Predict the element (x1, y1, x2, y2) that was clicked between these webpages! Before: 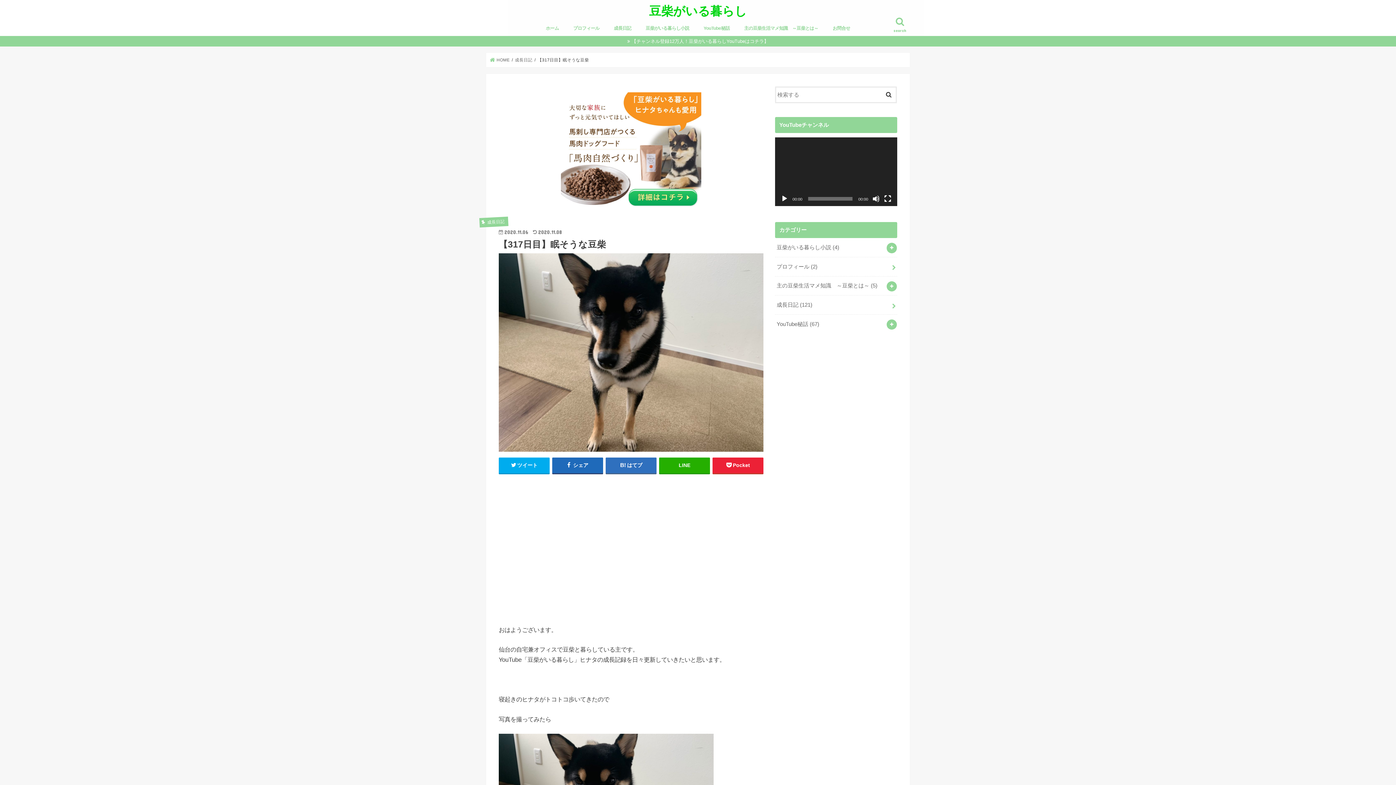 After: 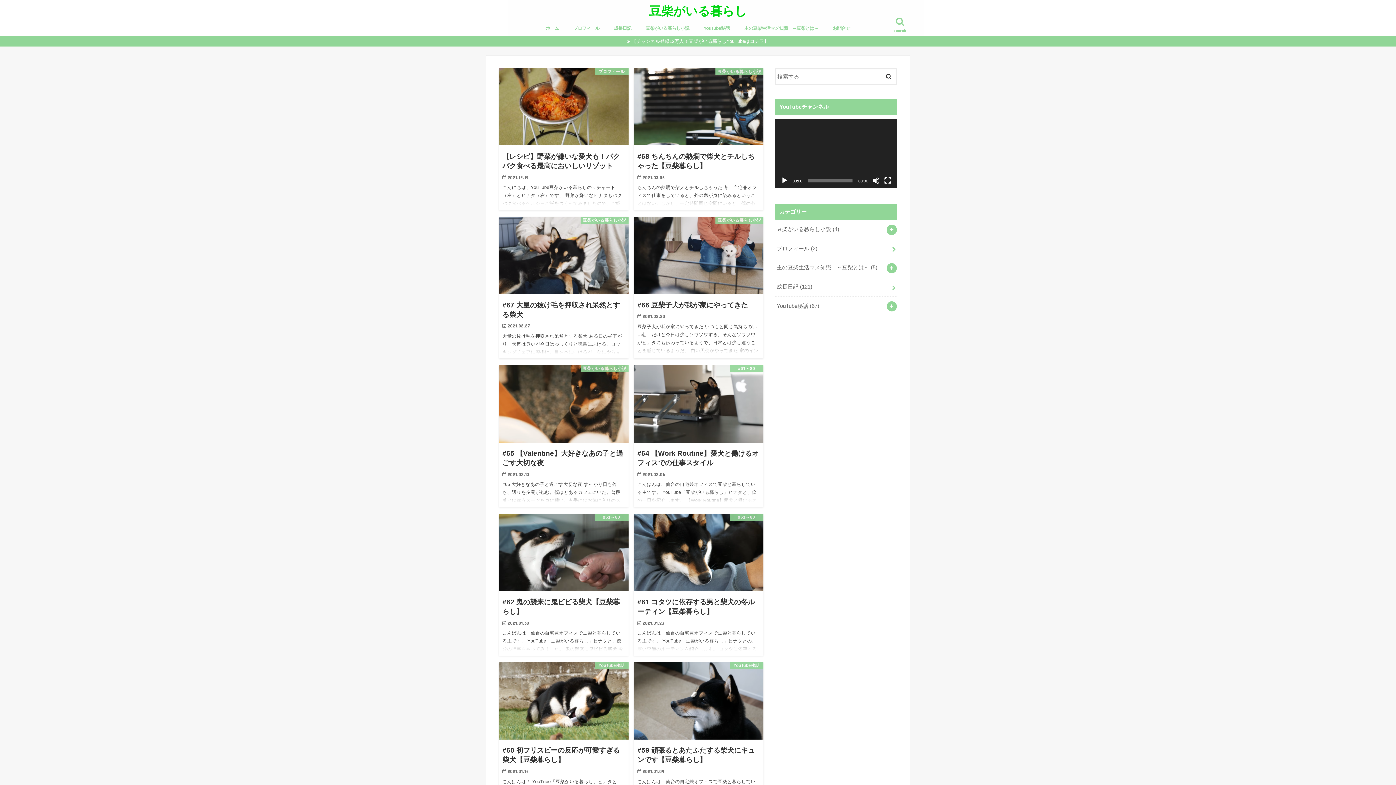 Action: label: 豆柴がいる暮らし bbox: (649, 3, 747, 18)